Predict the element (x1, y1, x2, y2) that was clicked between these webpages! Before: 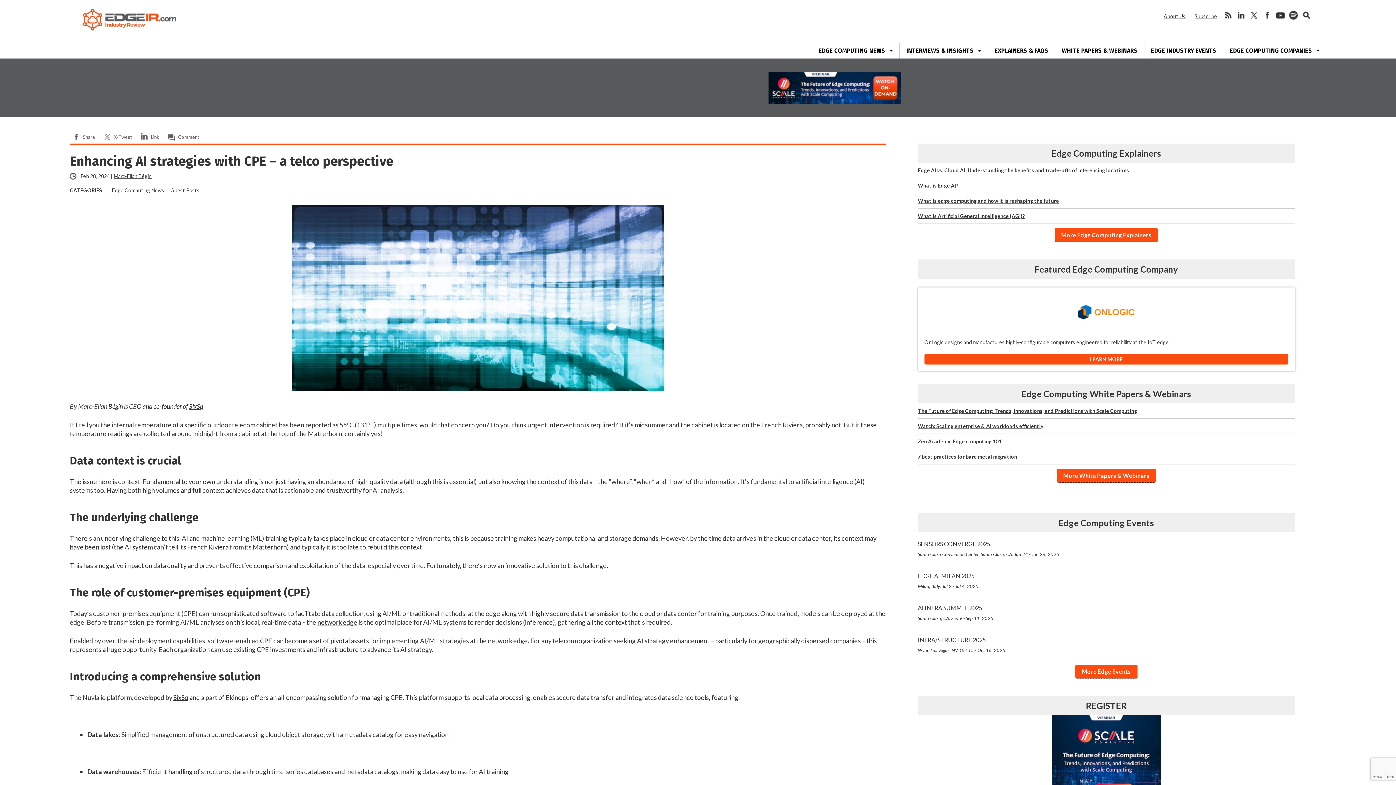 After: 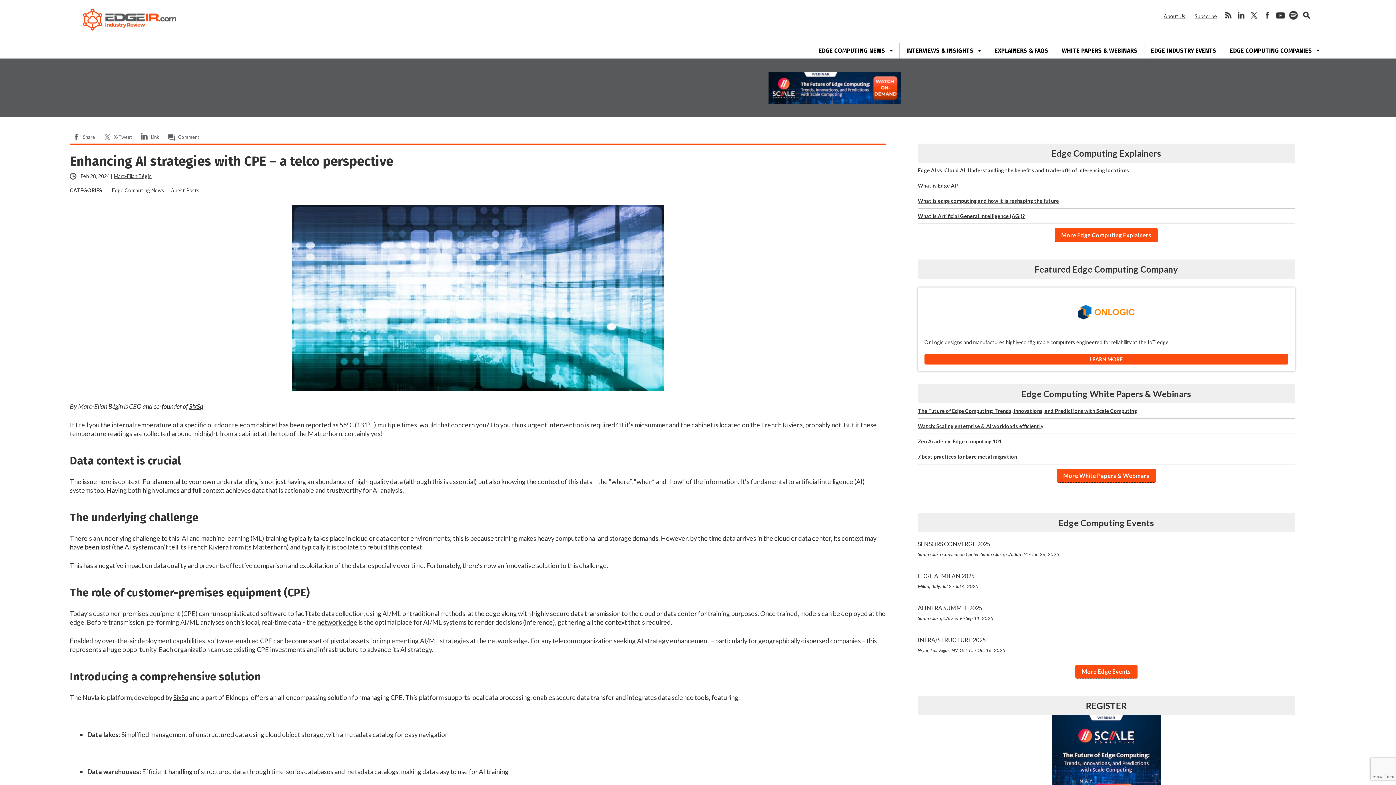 Action: bbox: (1287, 8, 1300, 21) label: spotify